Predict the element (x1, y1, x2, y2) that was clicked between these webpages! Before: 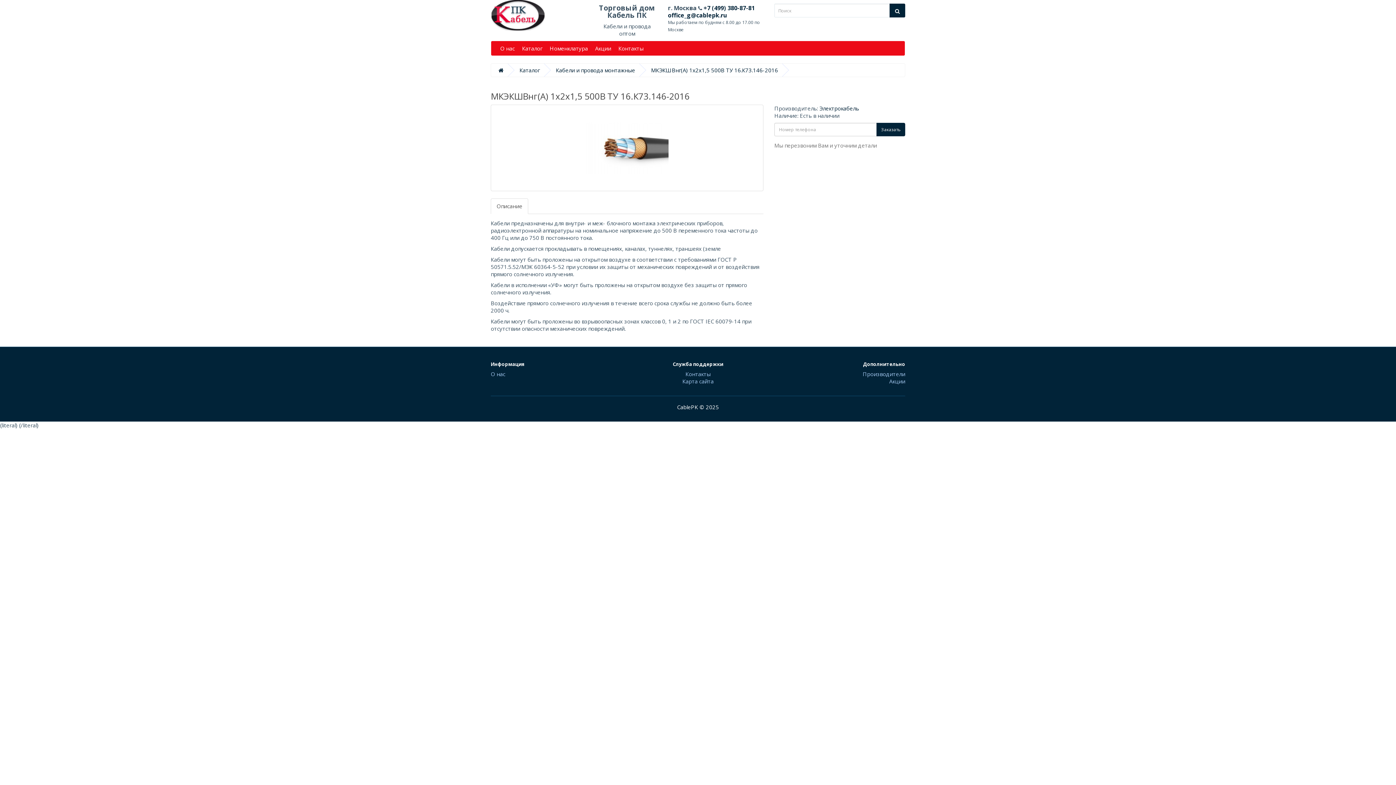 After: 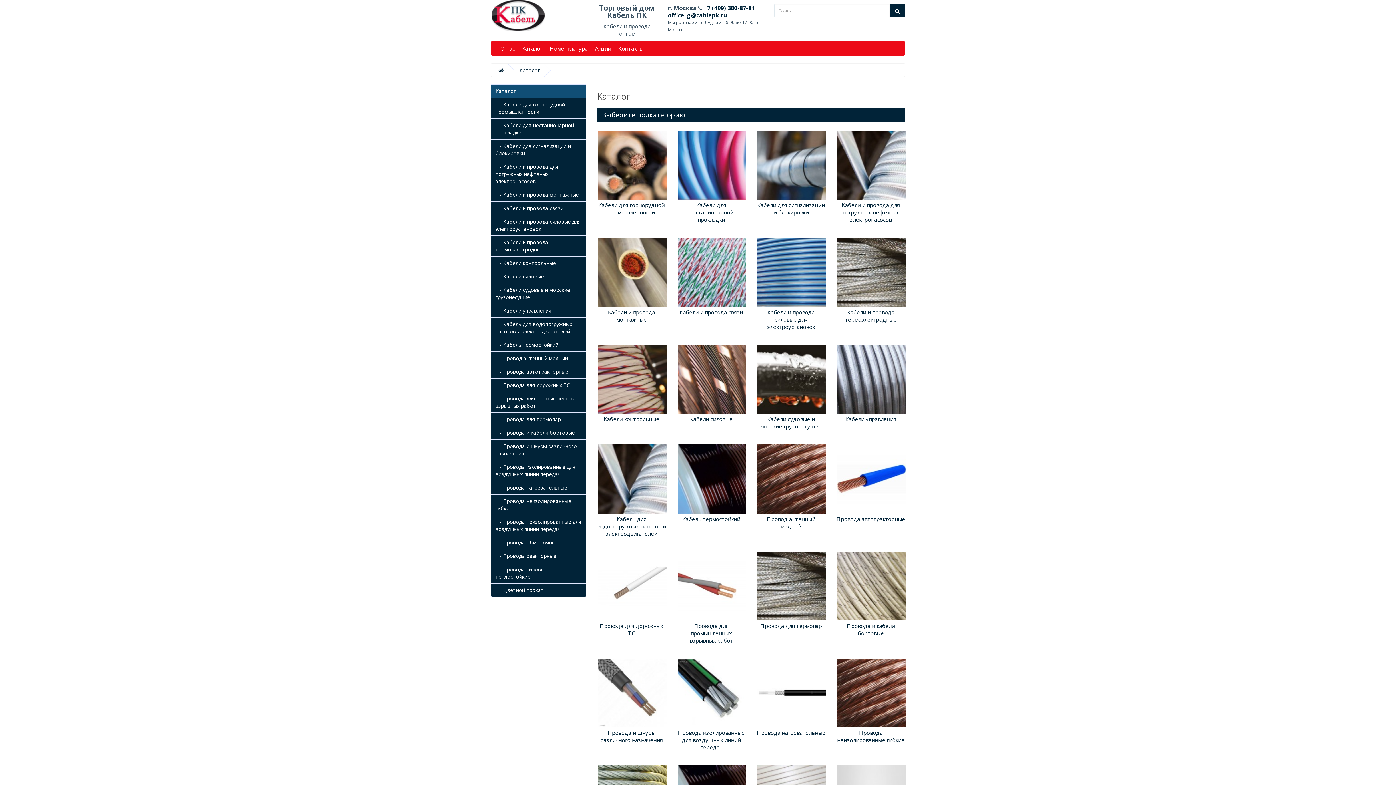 Action: label: Каталог bbox: (518, 41, 546, 55)